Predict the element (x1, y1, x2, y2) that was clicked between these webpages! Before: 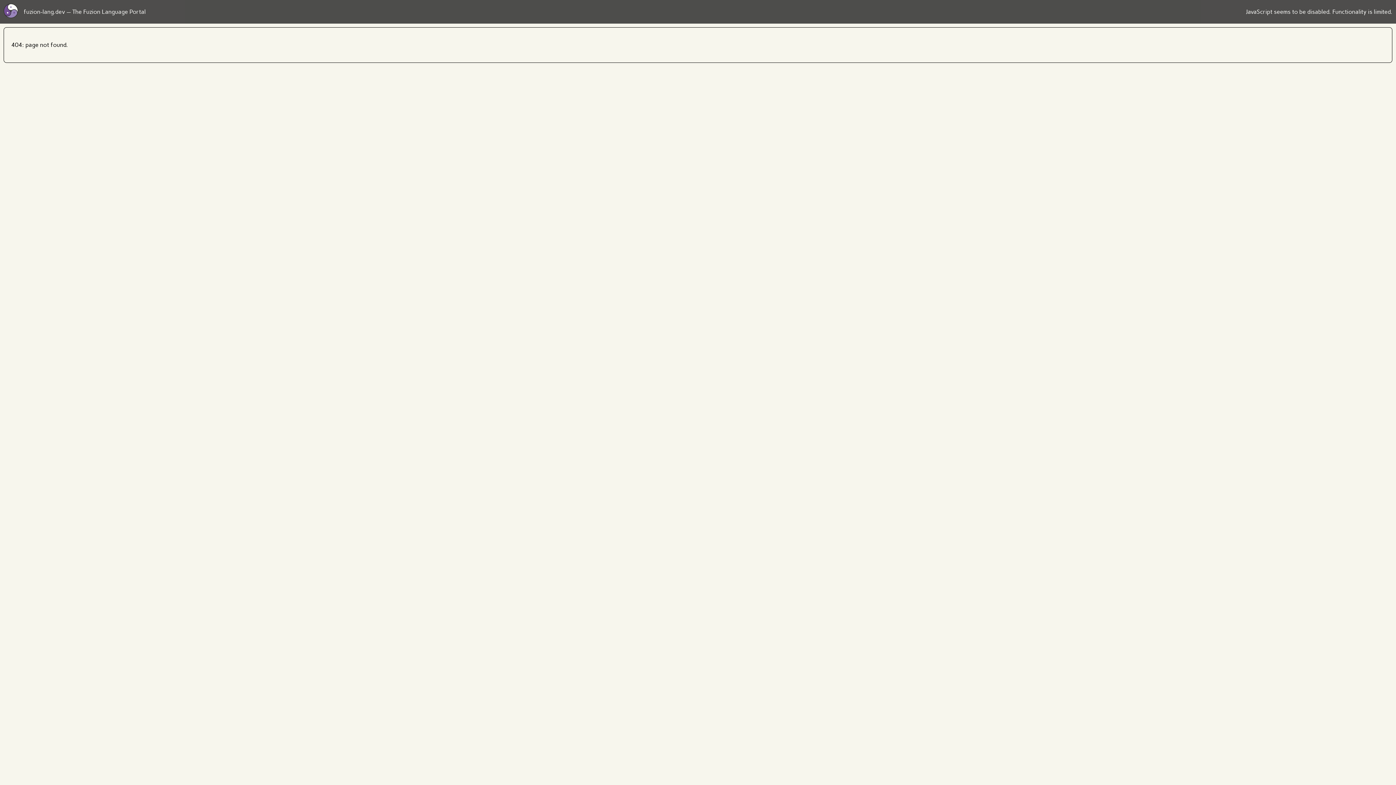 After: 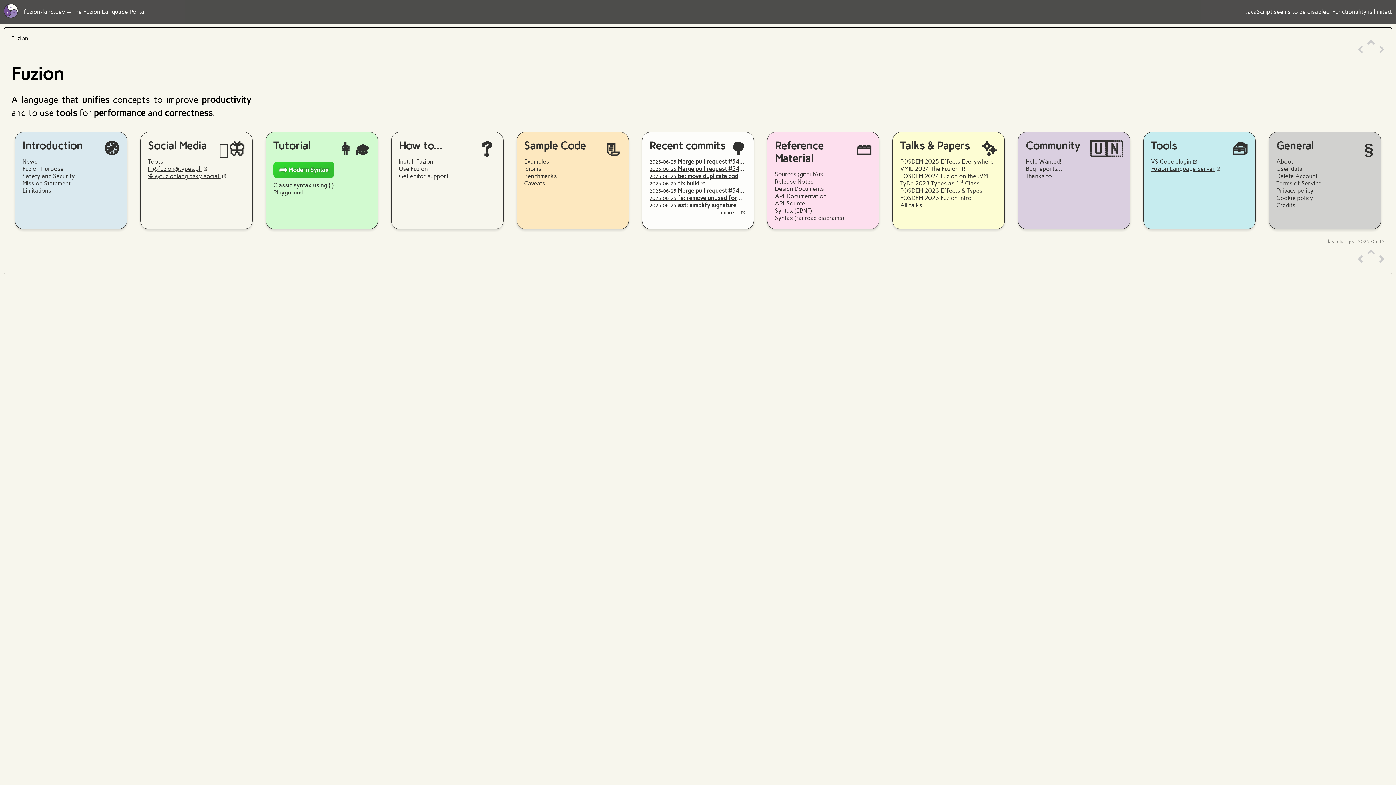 Action: bbox: (3, 12, 18, 19)